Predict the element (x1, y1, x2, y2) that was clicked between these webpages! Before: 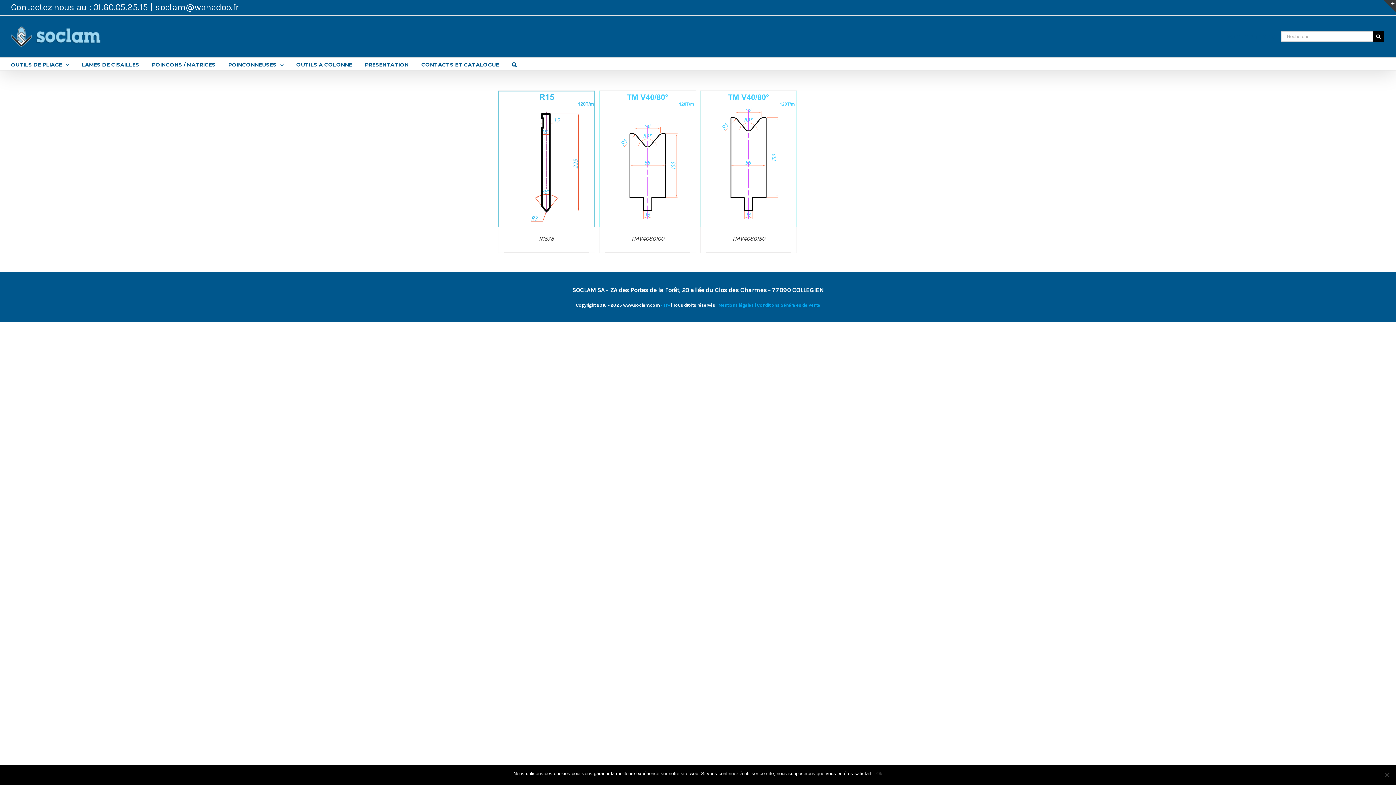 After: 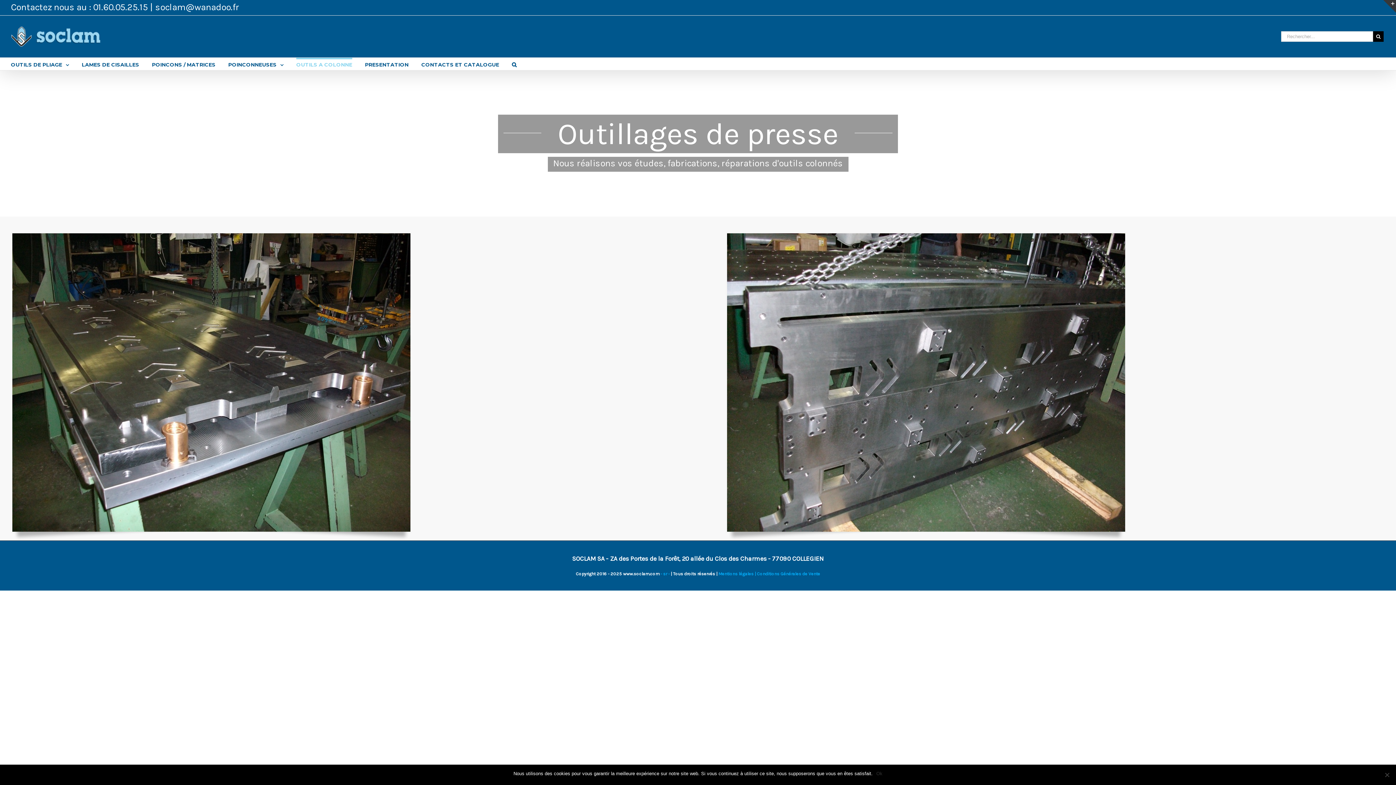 Action: bbox: (296, 57, 352, 70) label: OUTILS A COLONNE